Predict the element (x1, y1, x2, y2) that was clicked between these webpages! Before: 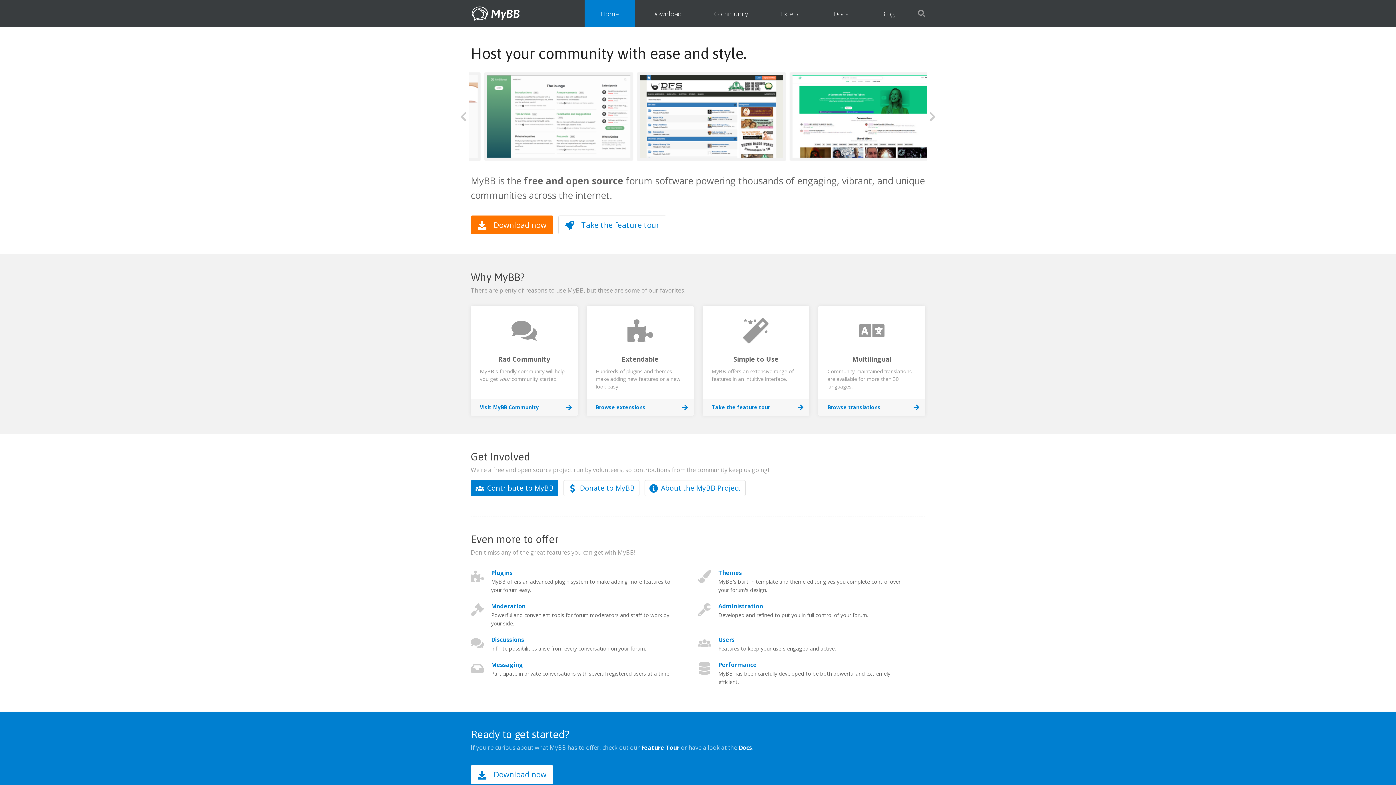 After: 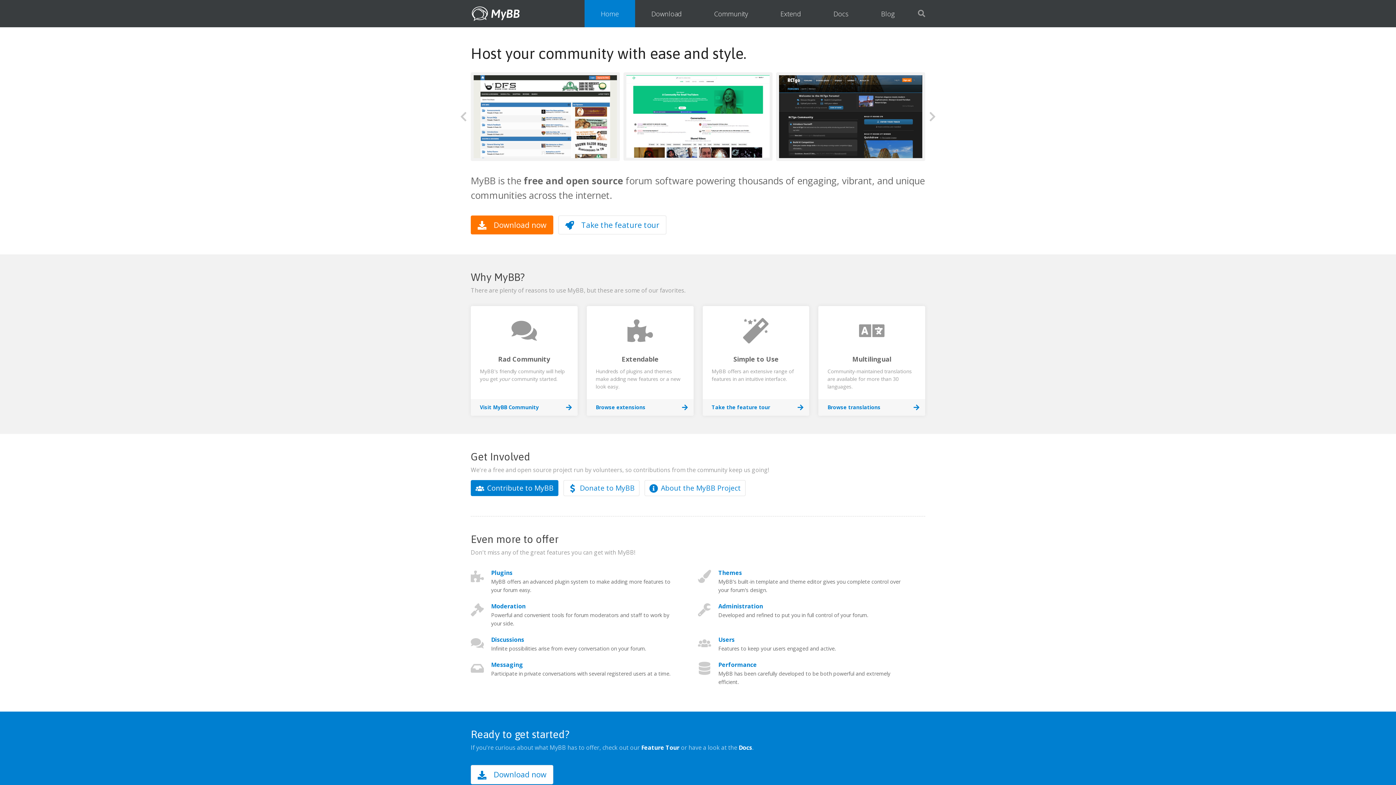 Action: bbox: (584, 0, 635, 27) label: Home